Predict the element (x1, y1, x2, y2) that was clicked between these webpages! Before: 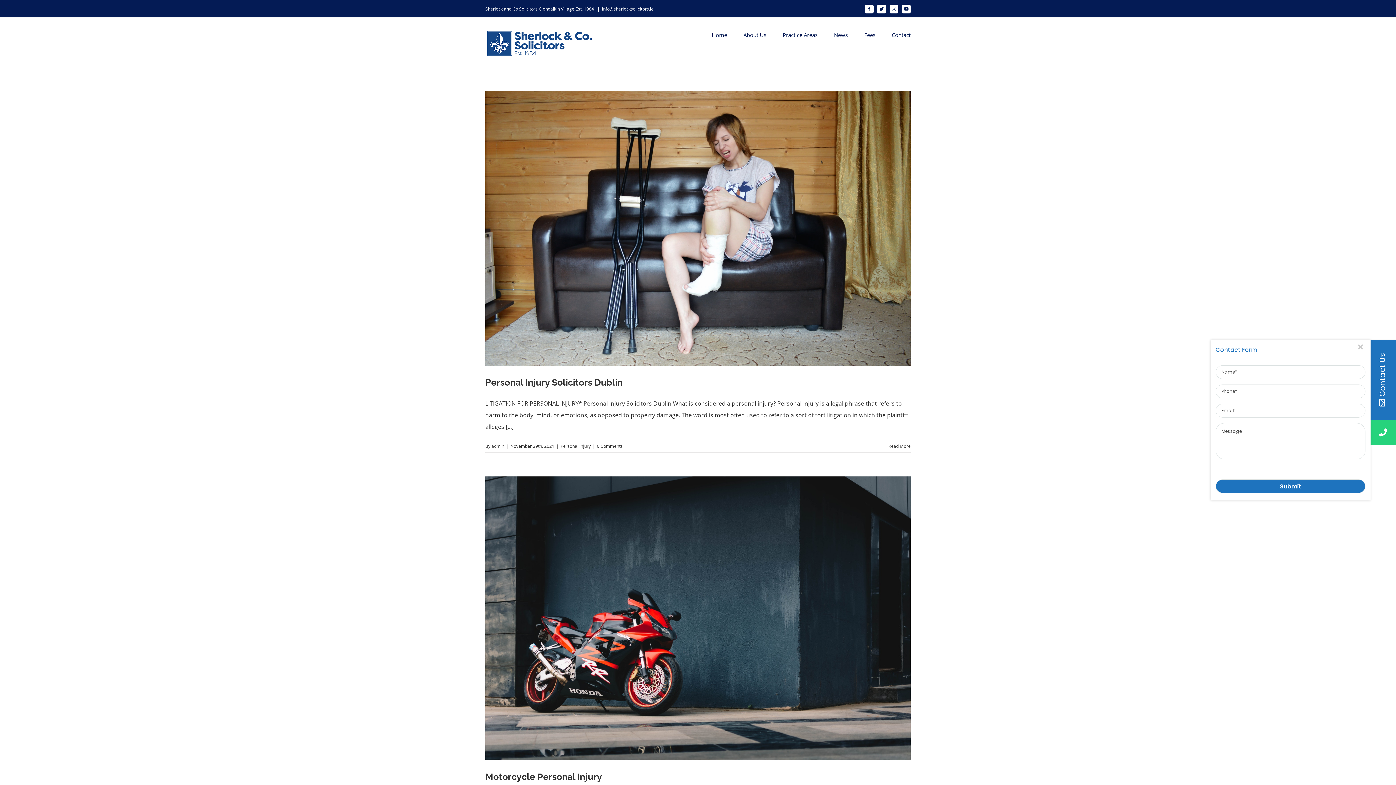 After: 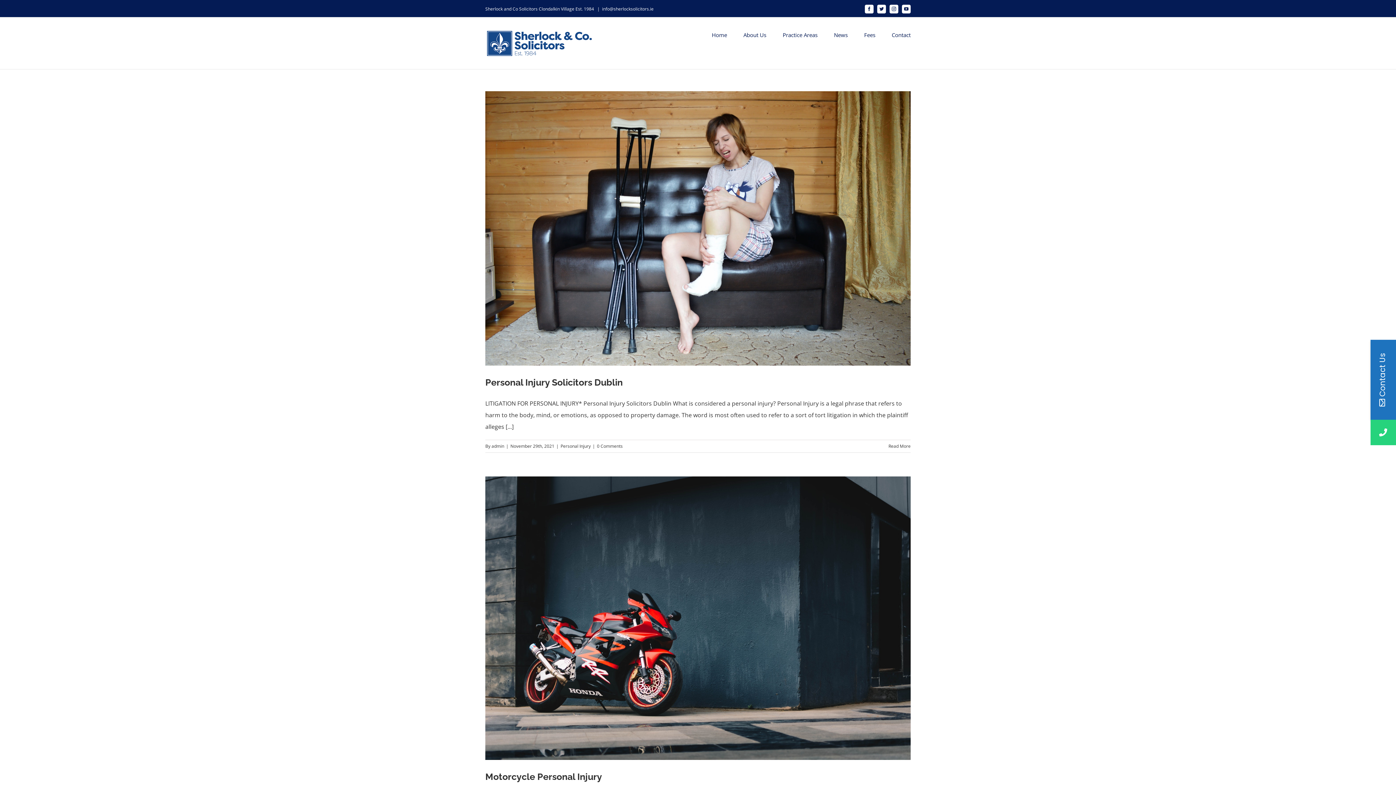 Action: bbox: (1370, 420, 1396, 445)